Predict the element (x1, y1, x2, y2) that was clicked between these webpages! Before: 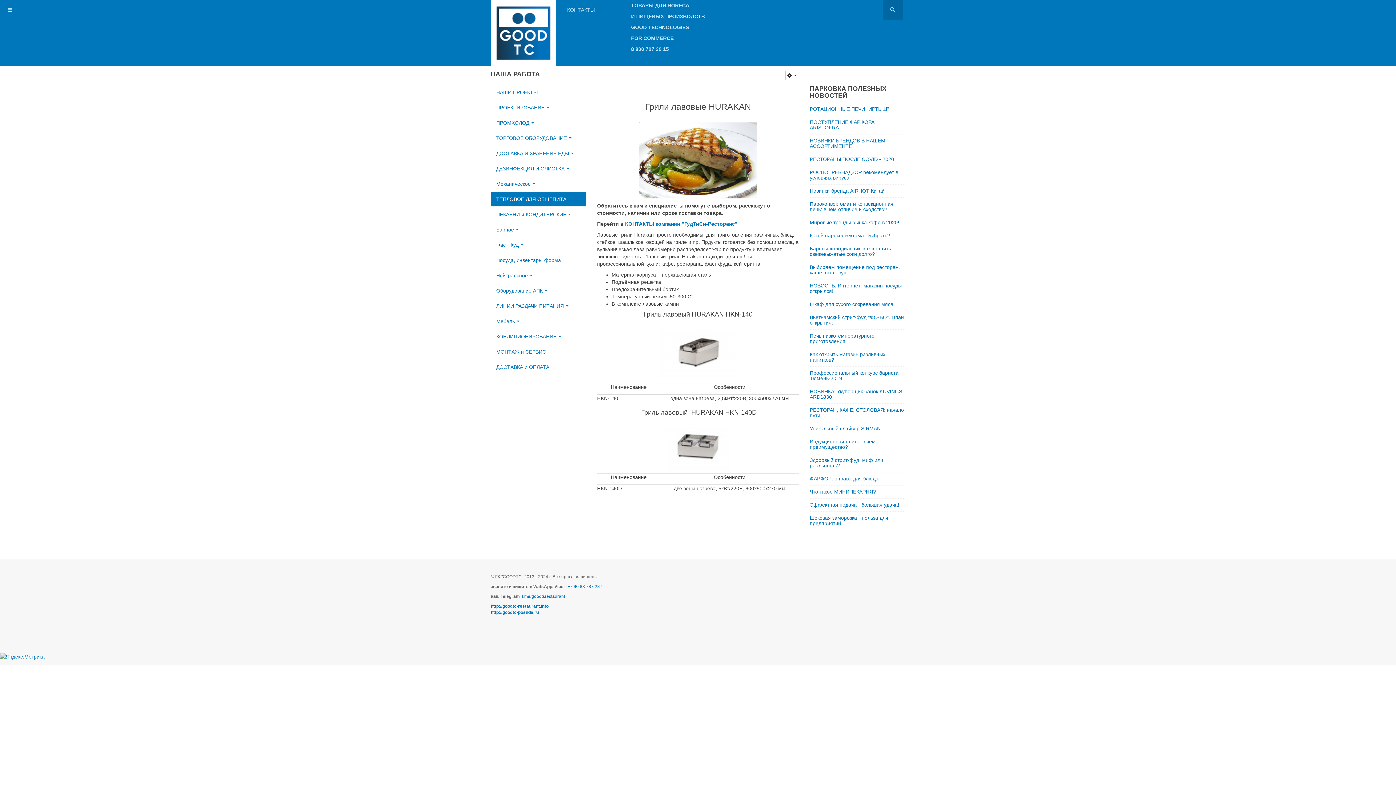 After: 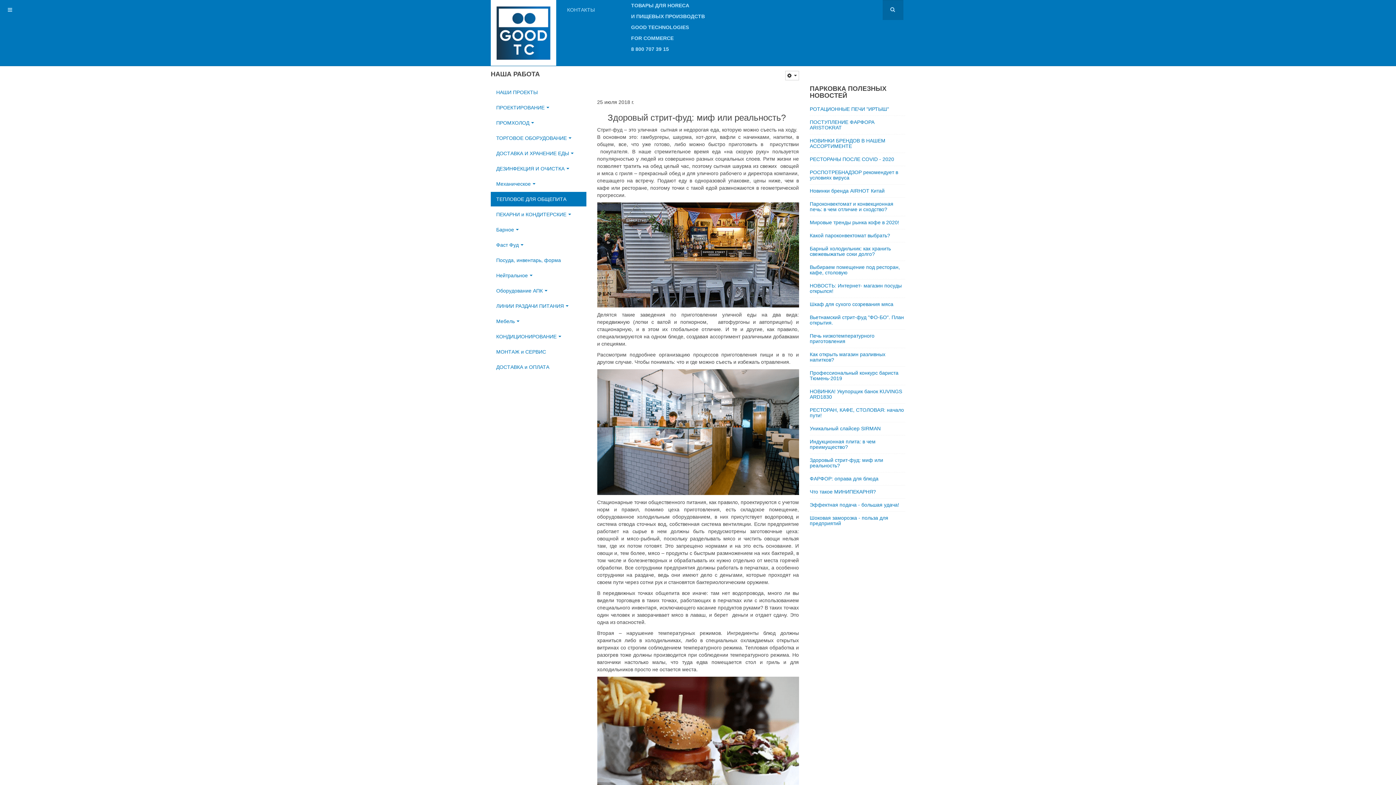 Action: bbox: (810, 457, 883, 468) label: Здоровый стрит-фуд: миф или реальность?